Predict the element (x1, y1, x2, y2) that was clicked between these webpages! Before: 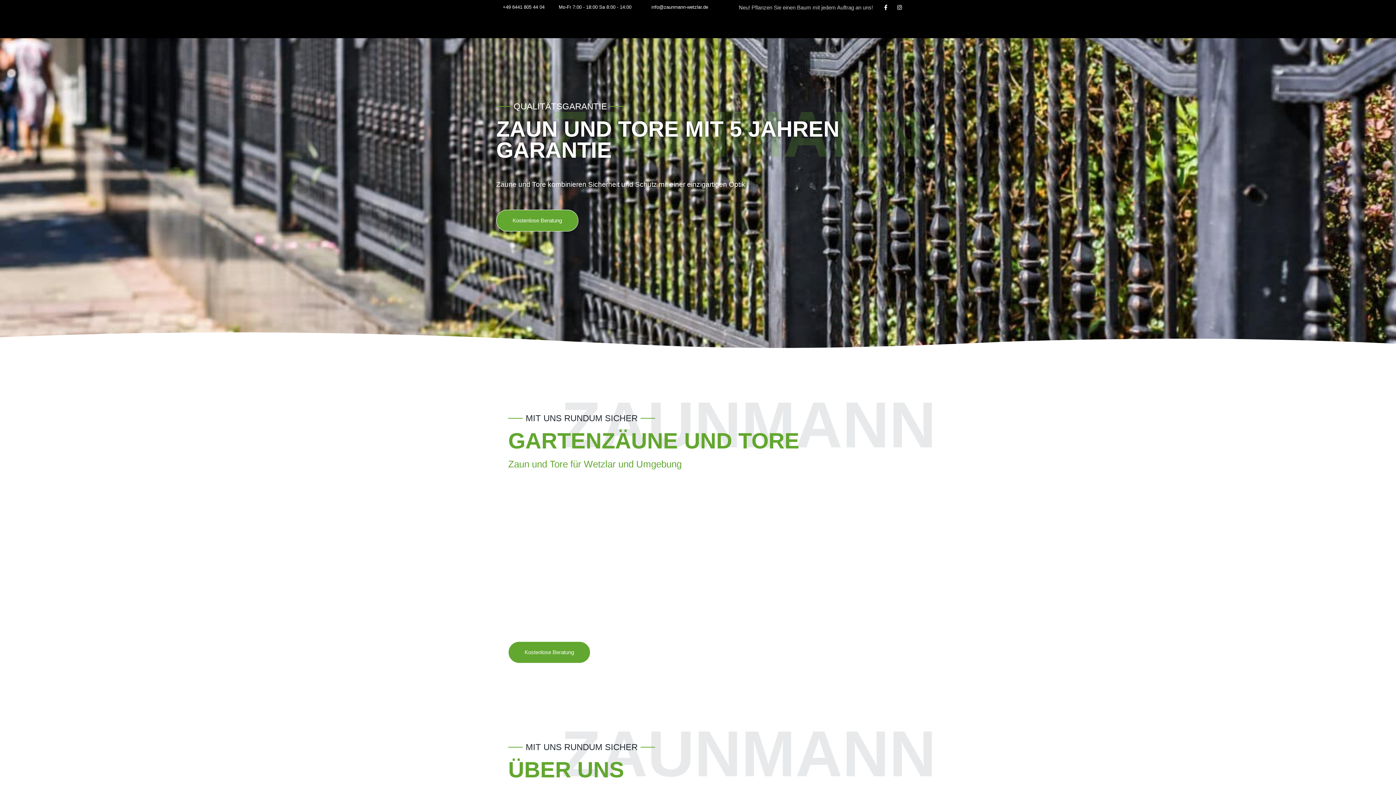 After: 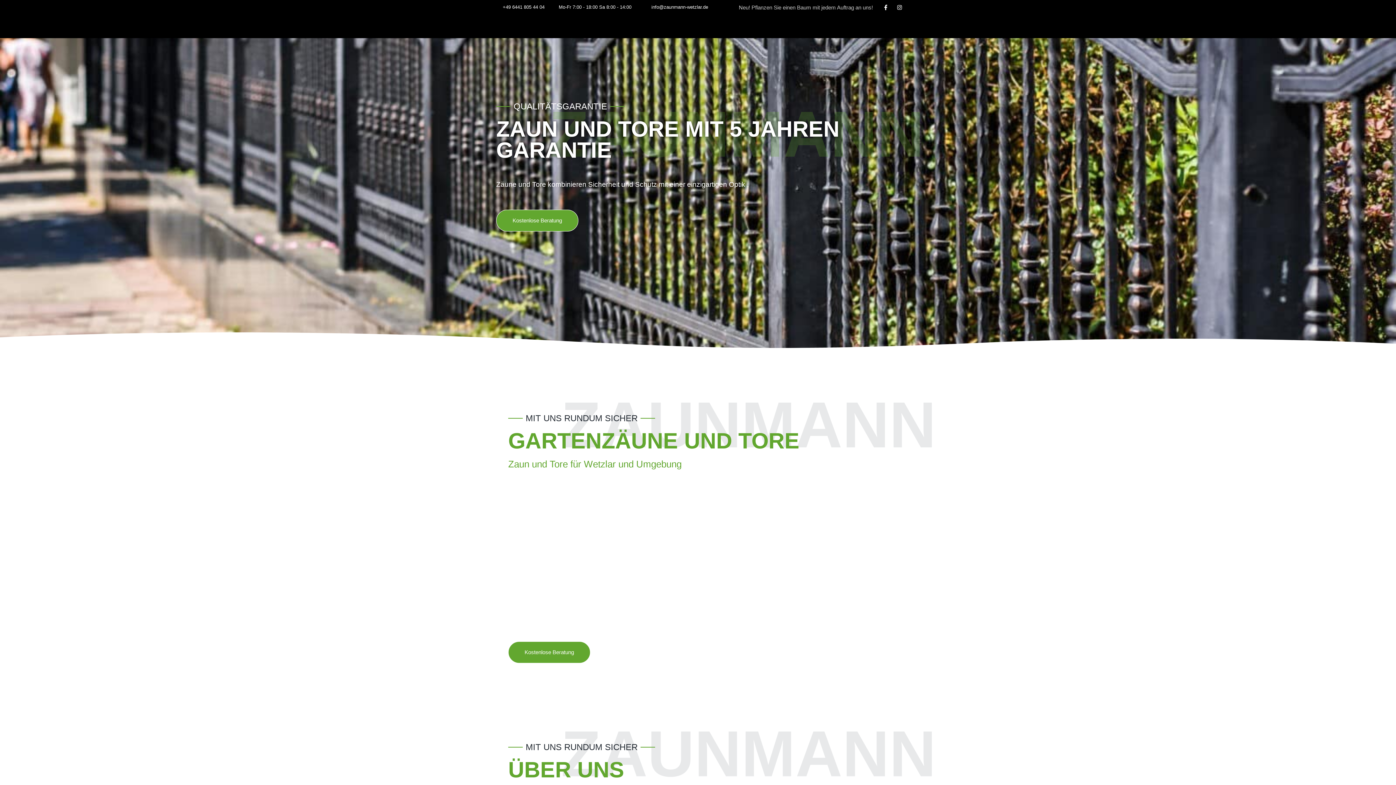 Action: bbox: (739, 4, 873, 10) label: Neu! Pflanzen Sie einen Baum mit jedem Auftrag an uns!